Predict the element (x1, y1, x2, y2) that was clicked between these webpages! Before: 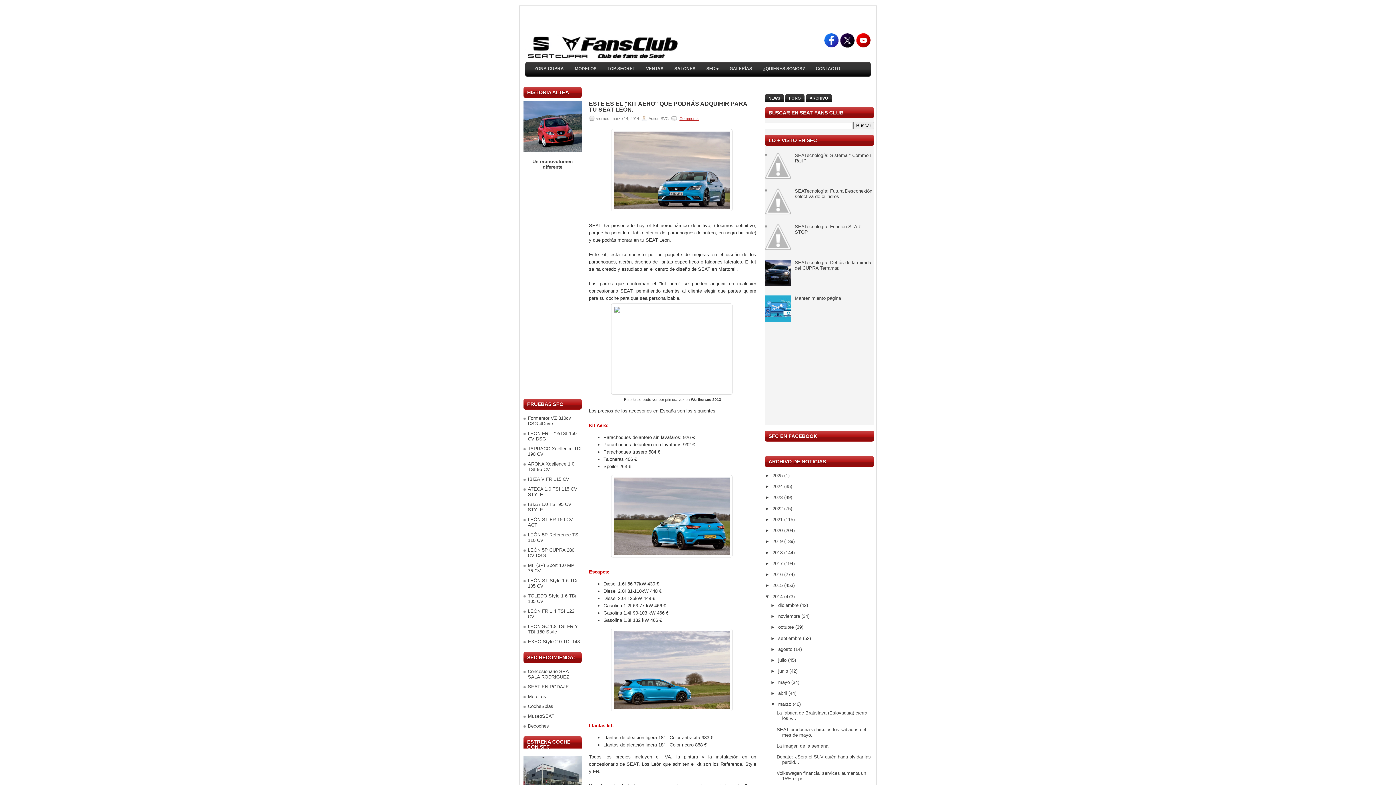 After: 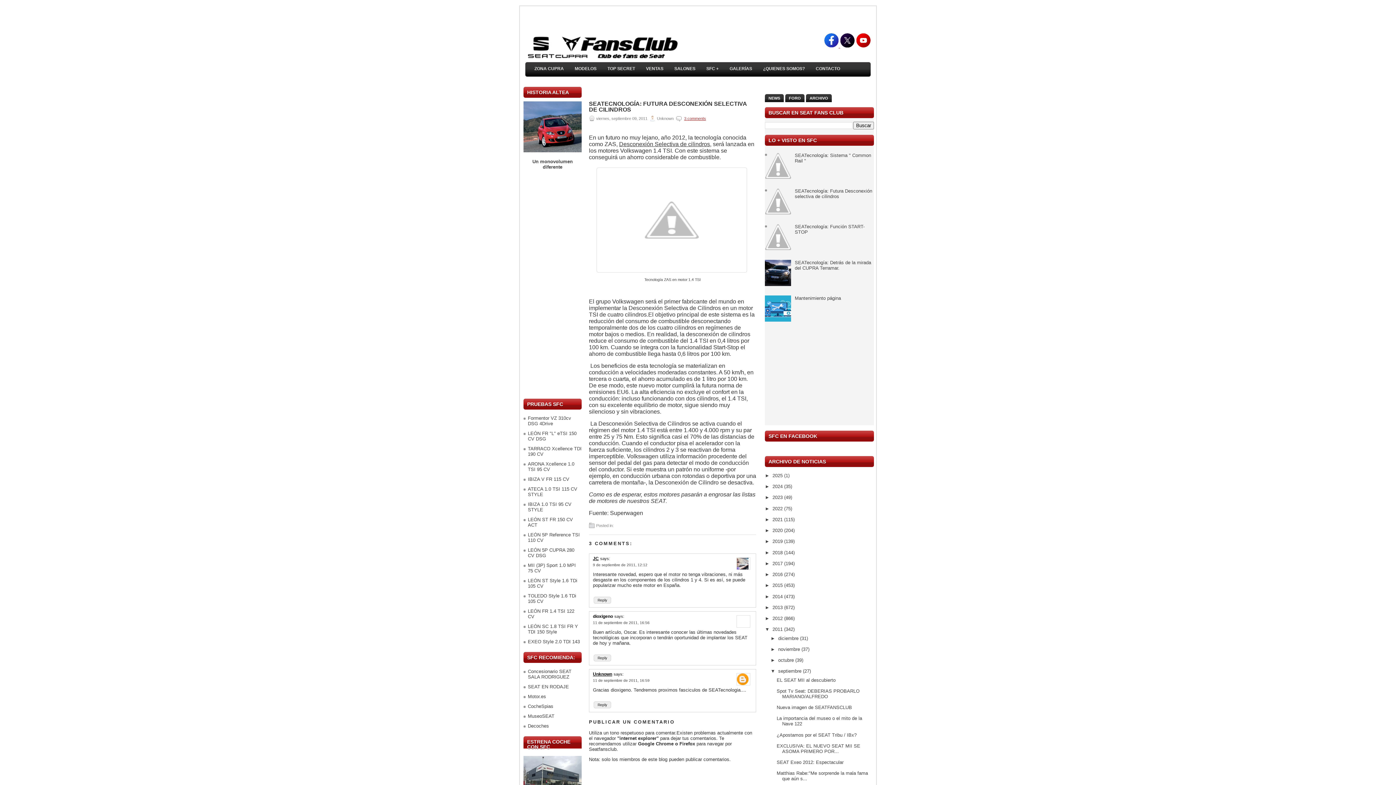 Action: label: SEATecnología: Futura Desconexión selectiva de cilindros bbox: (794, 188, 872, 199)